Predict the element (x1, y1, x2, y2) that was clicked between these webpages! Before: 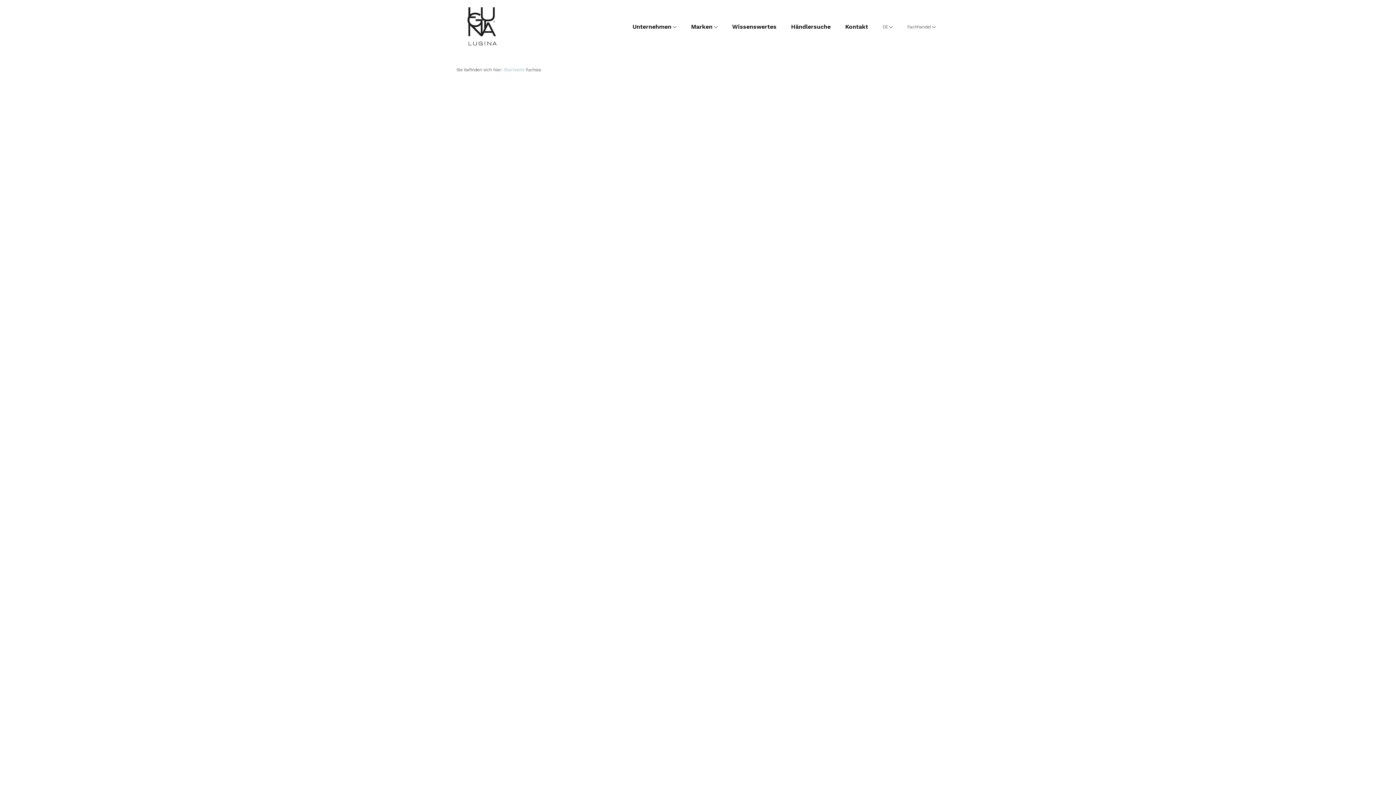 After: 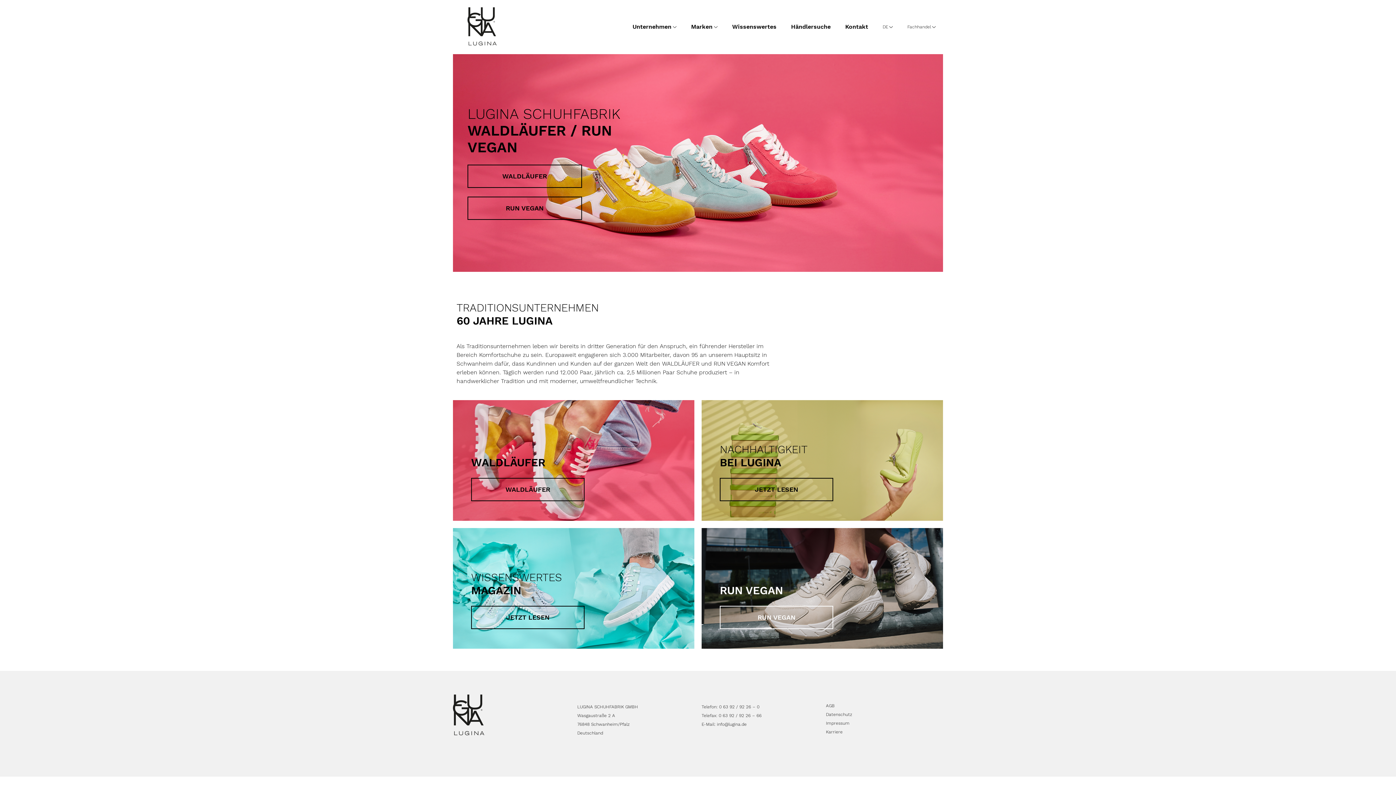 Action: bbox: (504, 61, 524, 78) label: Startseite